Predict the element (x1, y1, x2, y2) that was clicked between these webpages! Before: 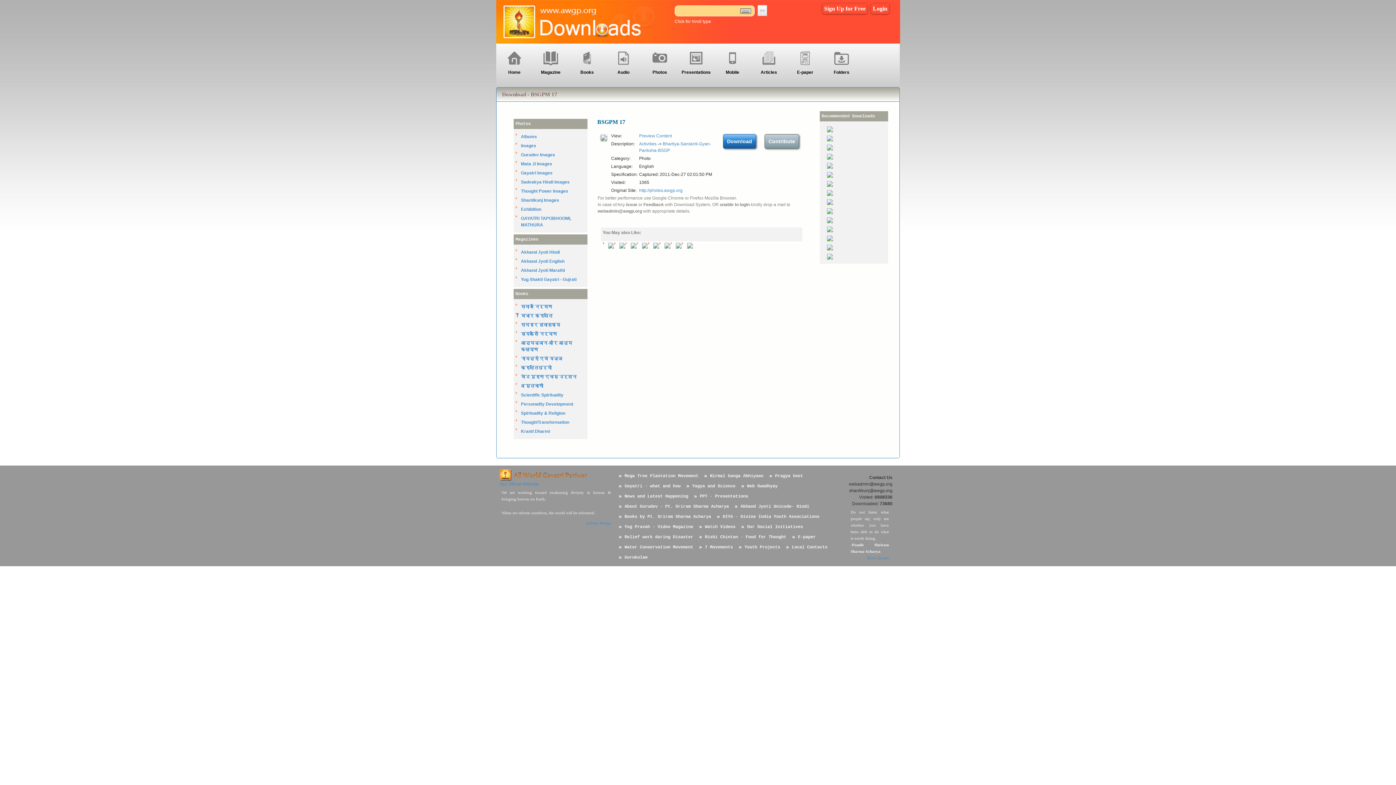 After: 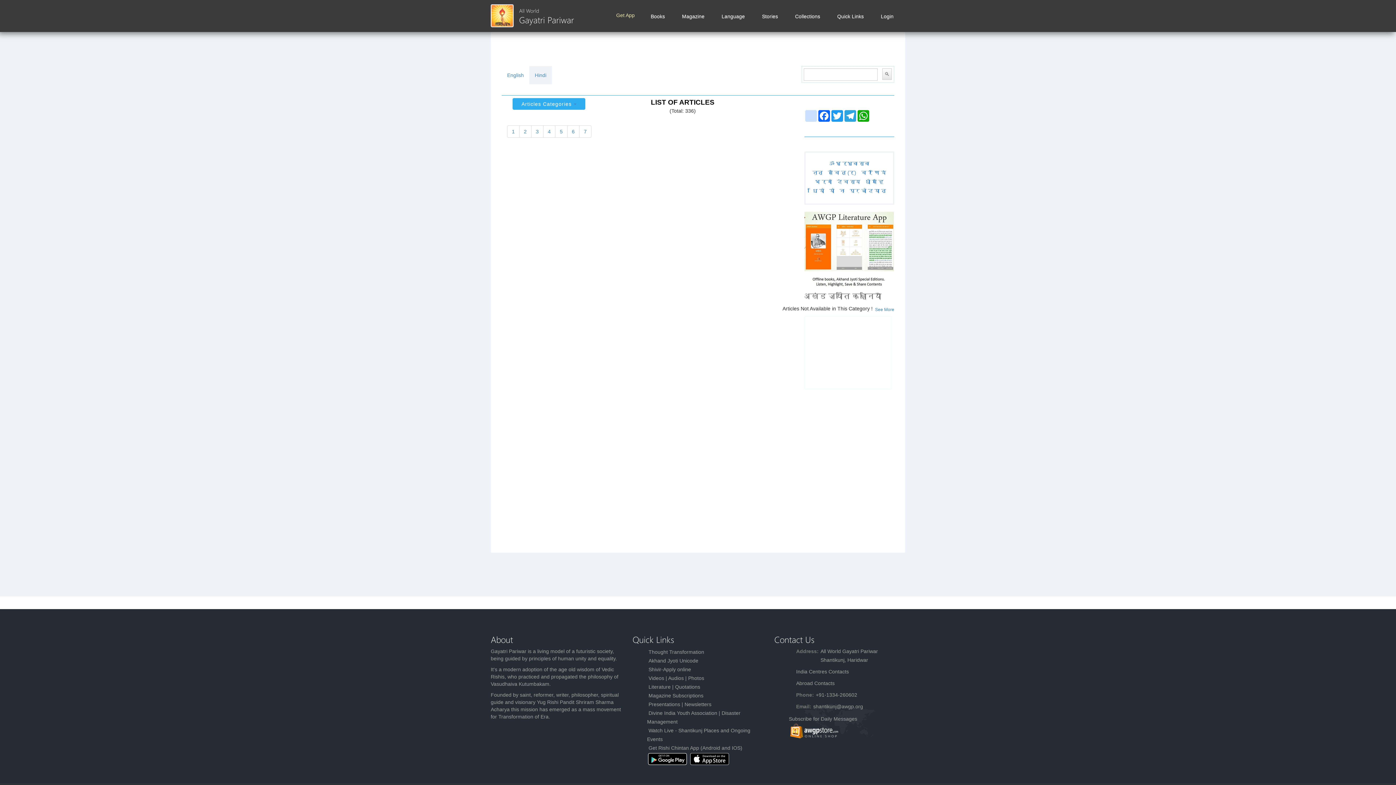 Action: bbox: (823, 43, 860, 87) label: Folders